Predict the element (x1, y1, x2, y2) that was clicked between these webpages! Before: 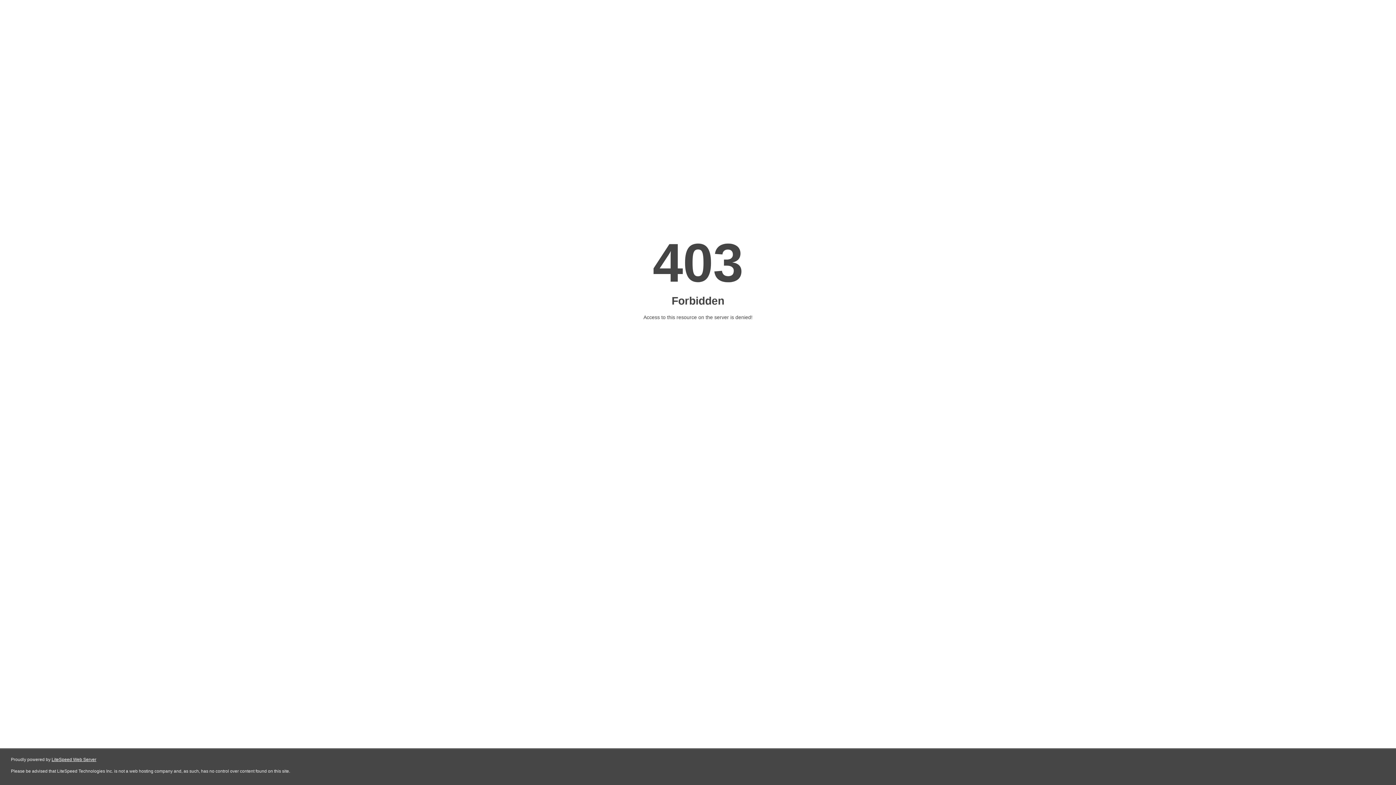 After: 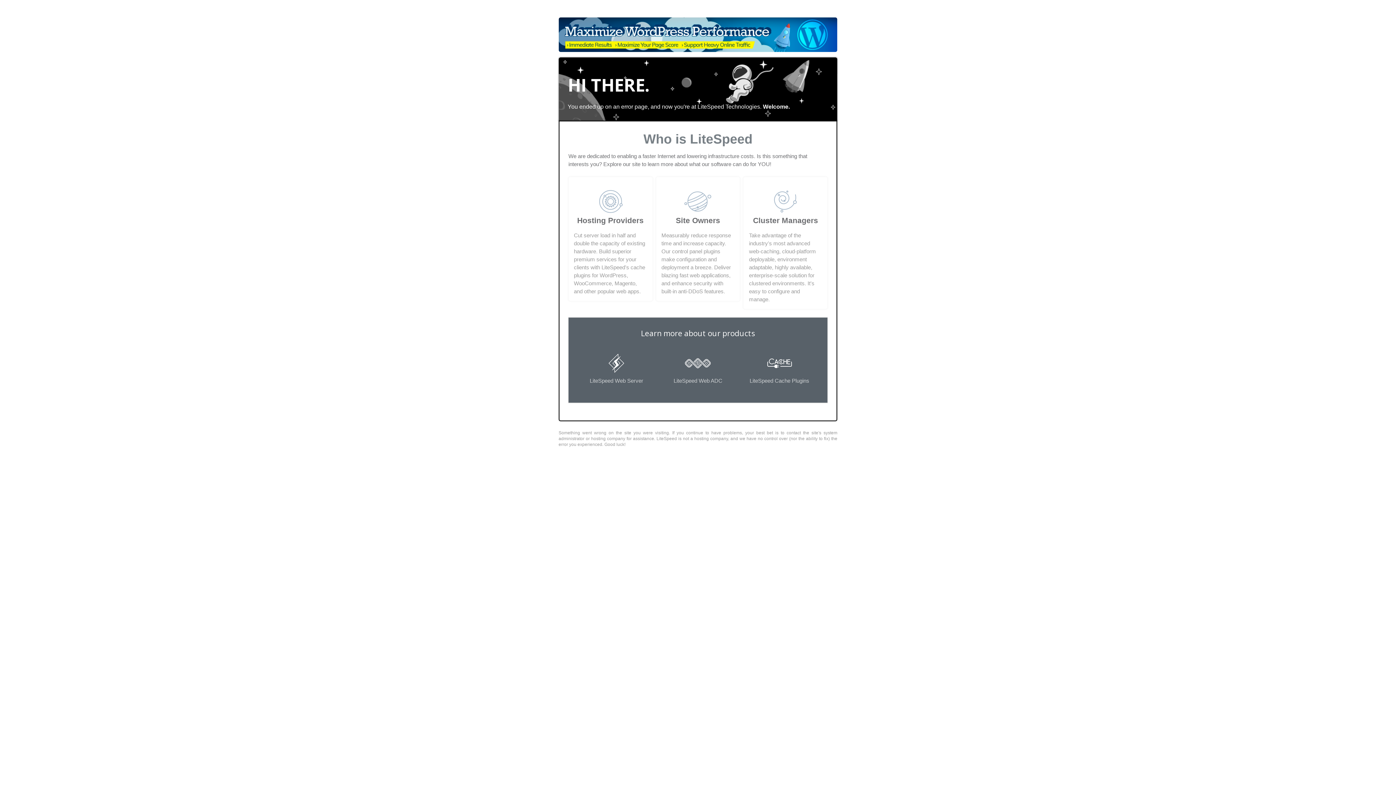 Action: label: LiteSpeed Web Server bbox: (51, 757, 96, 762)